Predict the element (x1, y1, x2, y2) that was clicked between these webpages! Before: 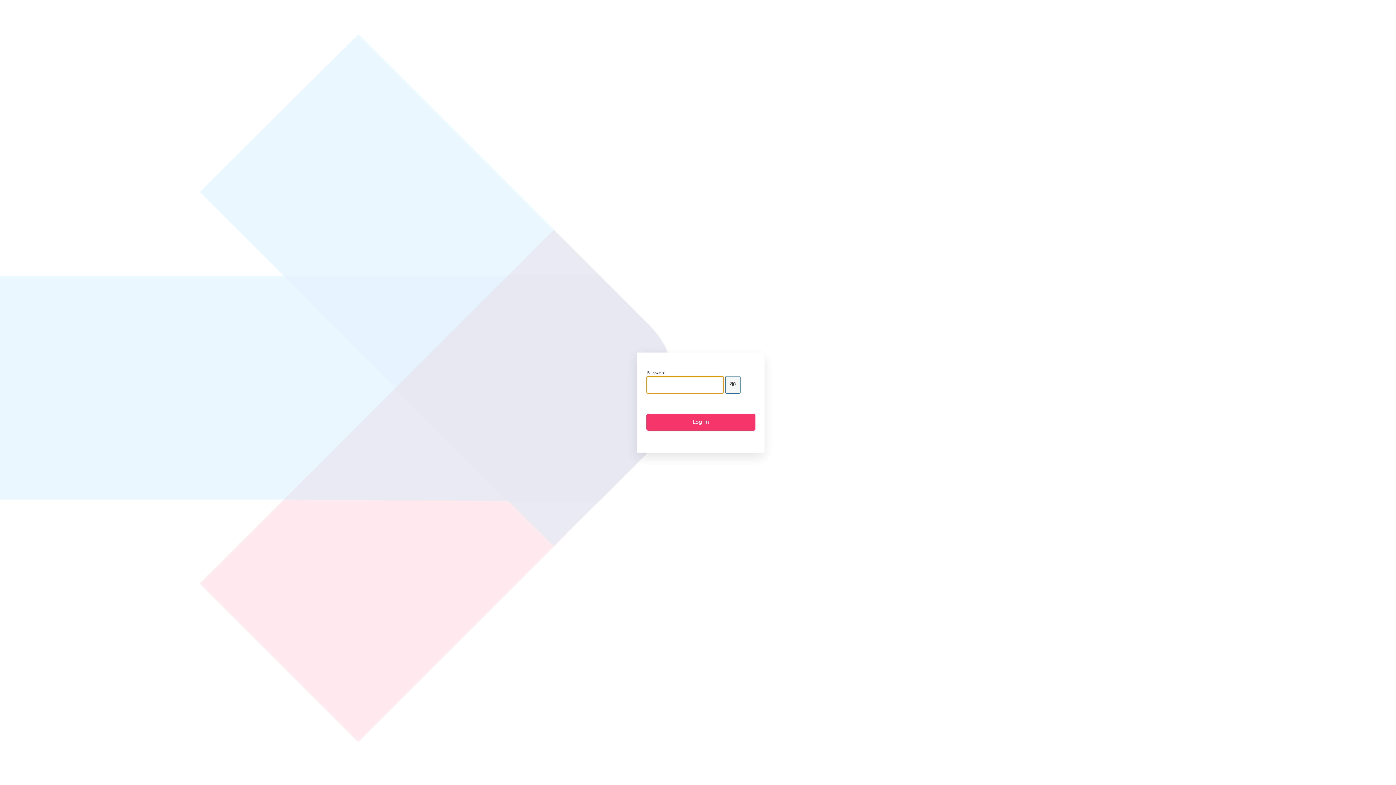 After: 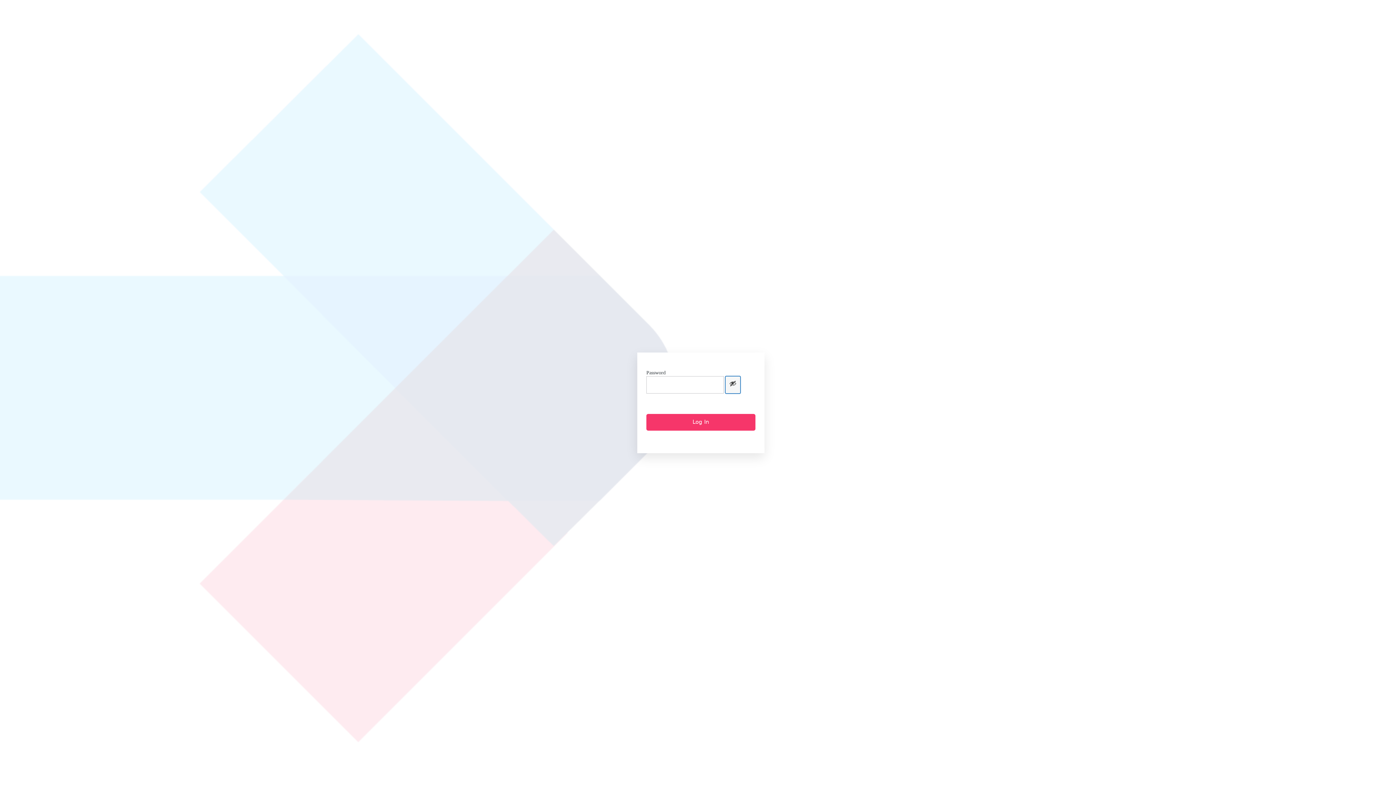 Action: bbox: (725, 376, 740, 393) label: Show password